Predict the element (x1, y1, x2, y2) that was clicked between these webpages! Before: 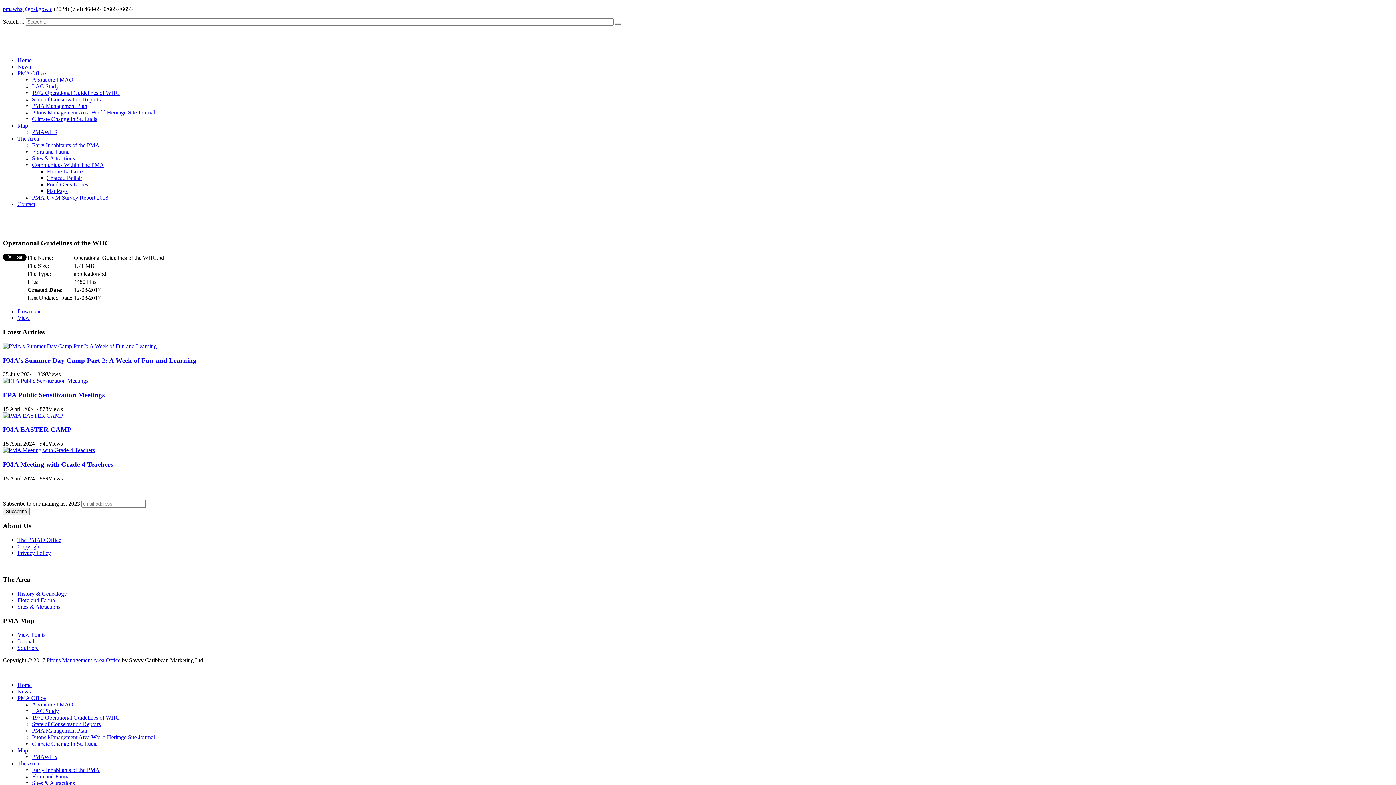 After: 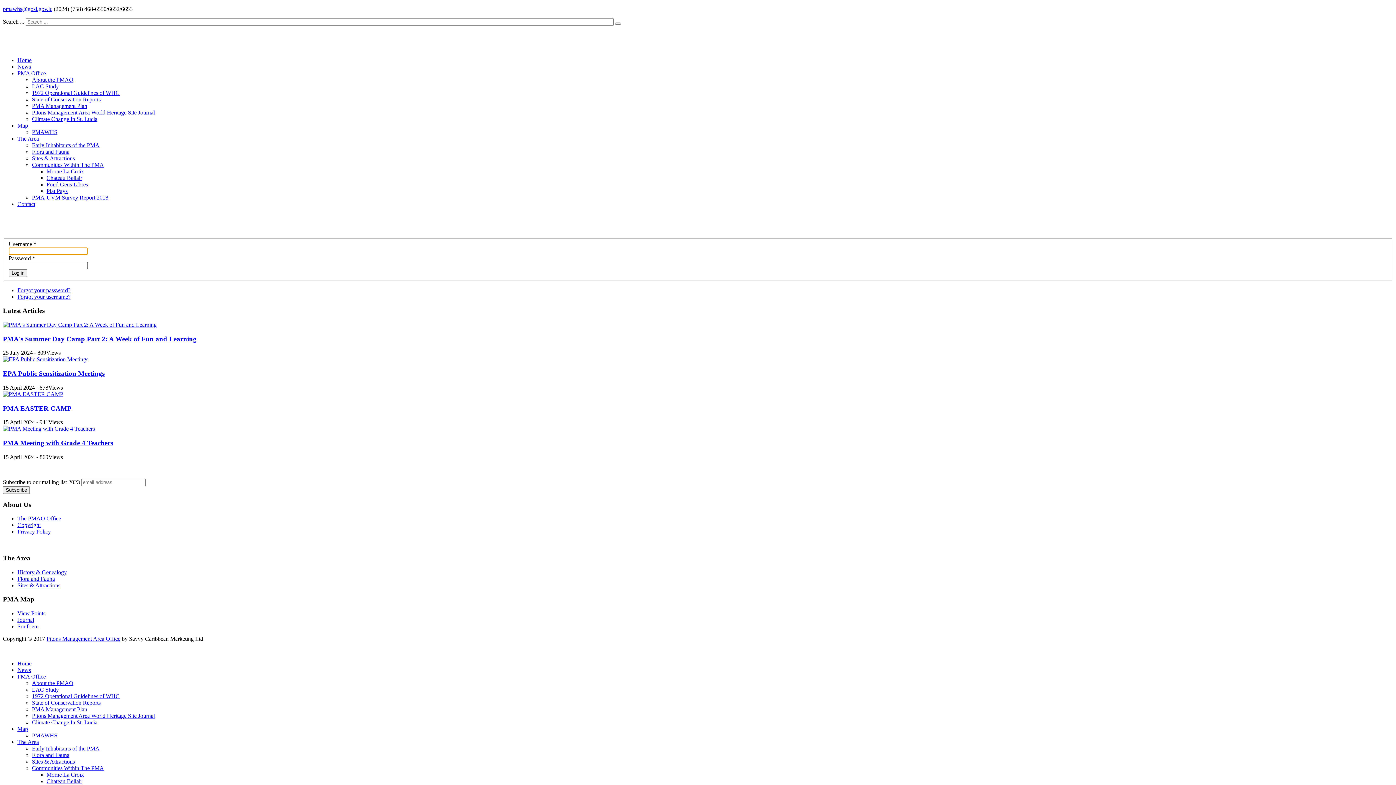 Action: label: Download bbox: (17, 308, 41, 314)